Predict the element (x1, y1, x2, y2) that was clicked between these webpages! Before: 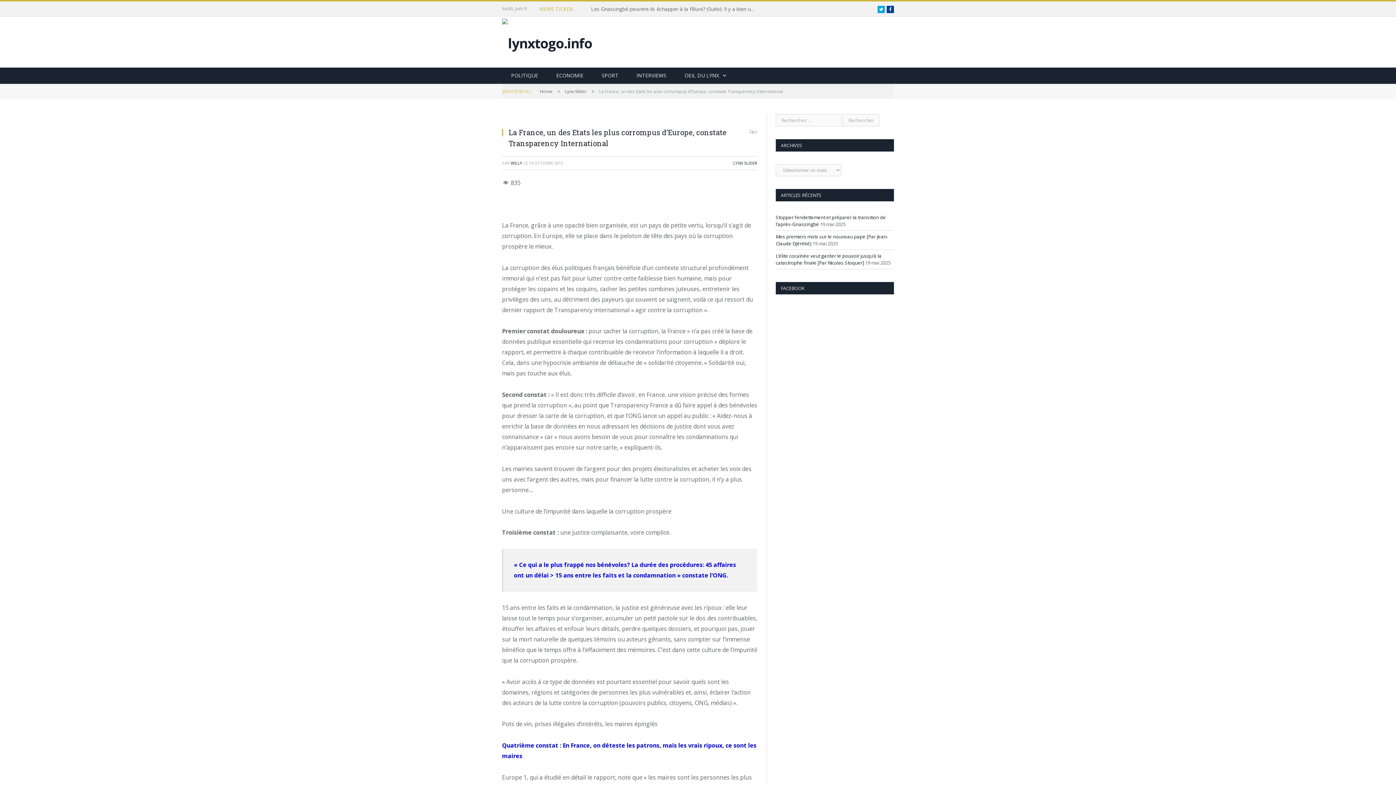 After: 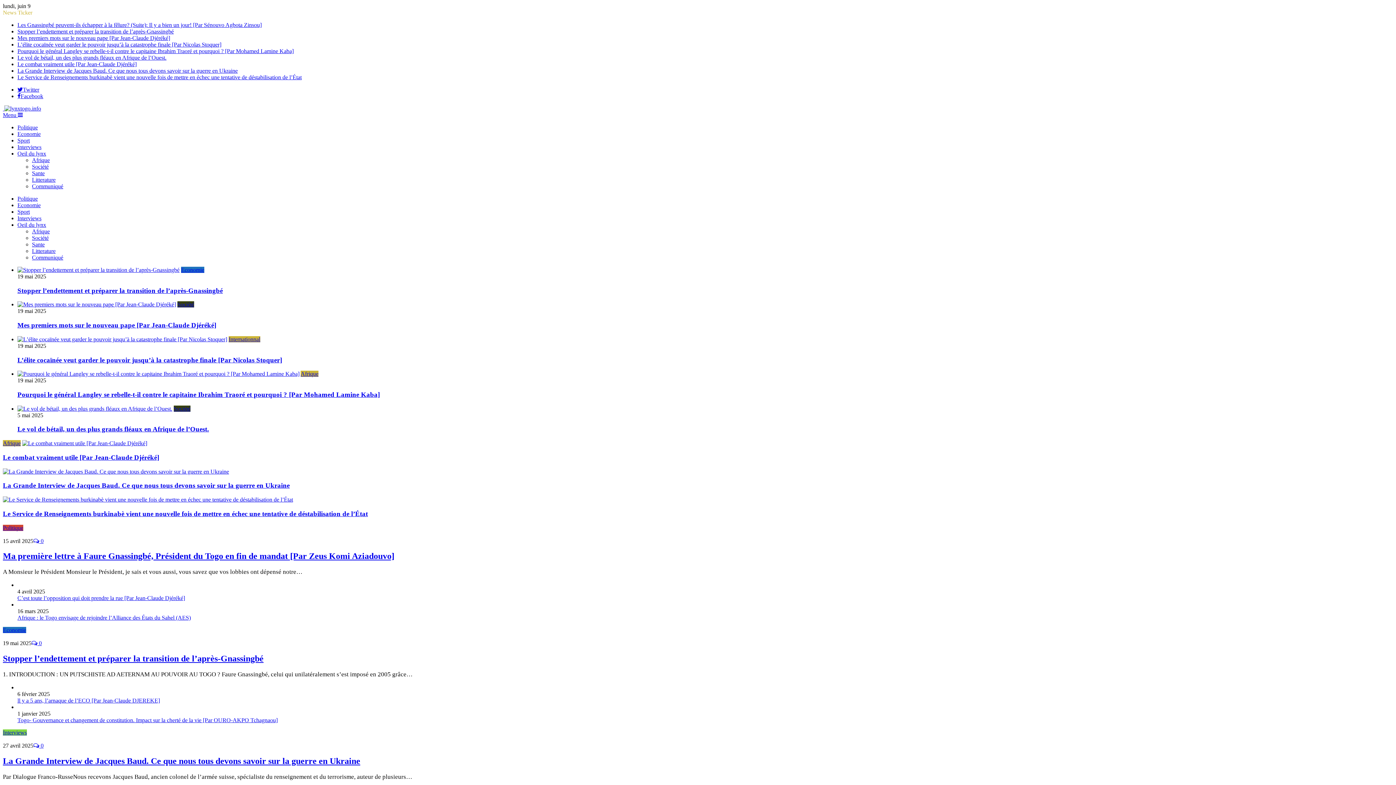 Action: bbox: (540, 88, 552, 94) label: Home